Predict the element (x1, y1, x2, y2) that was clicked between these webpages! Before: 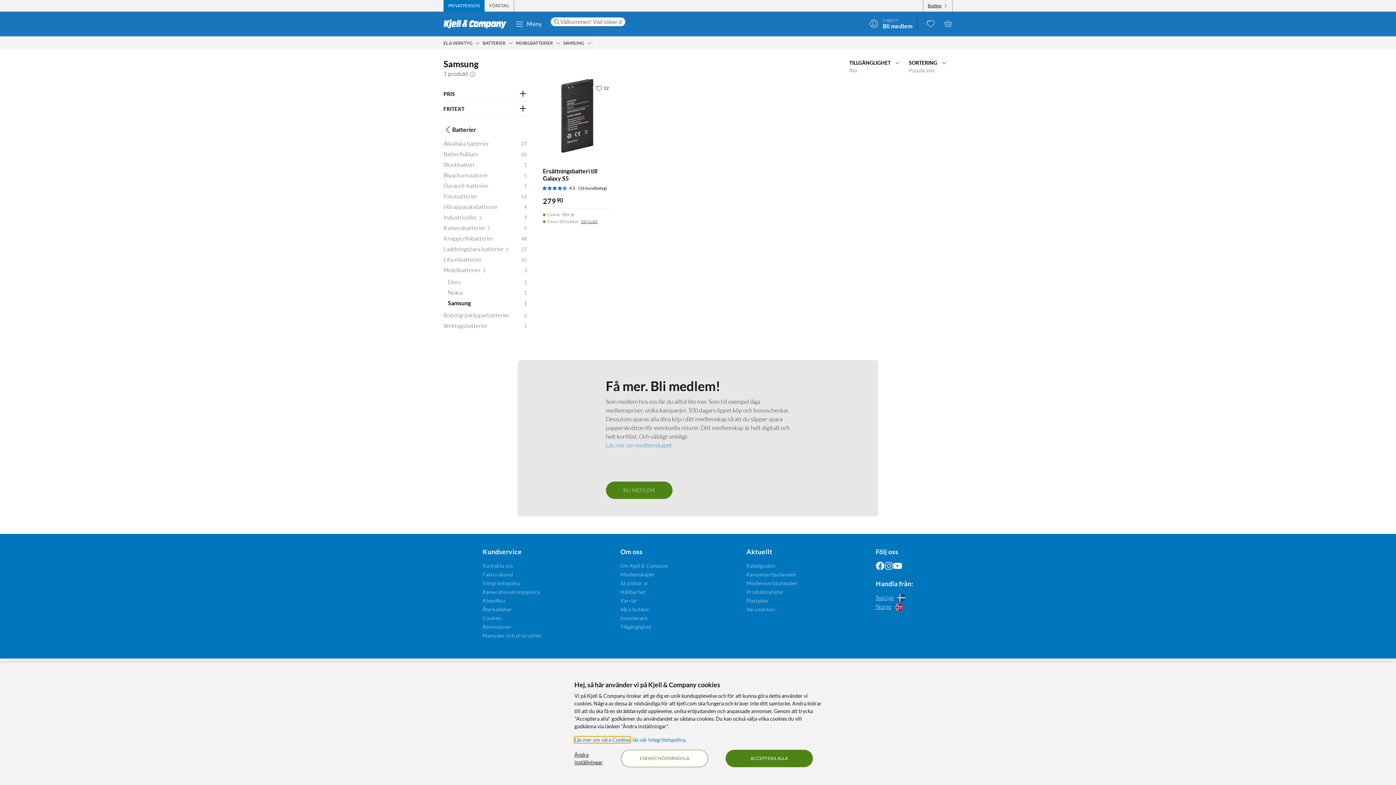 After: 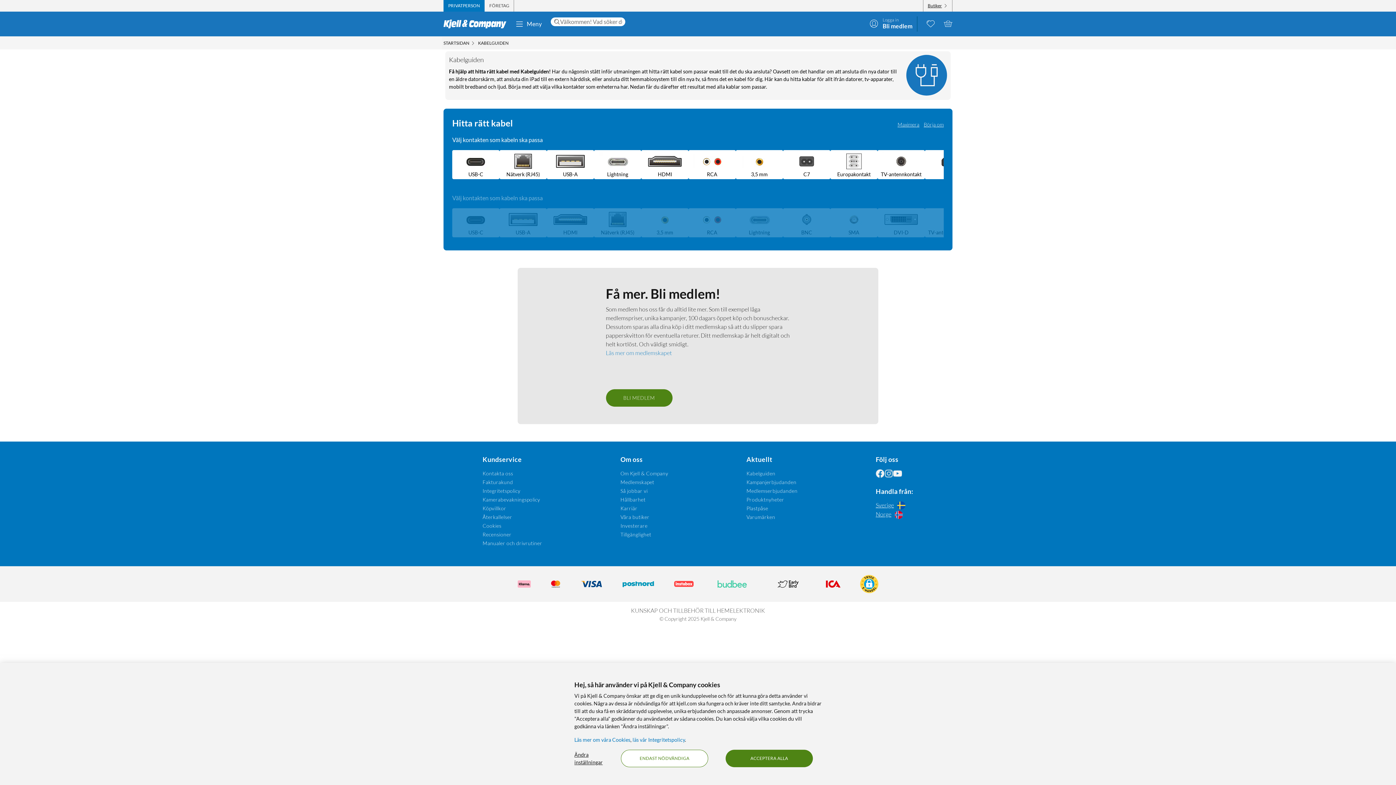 Action: label: Kabelguiden bbox: (746, 562, 775, 569)